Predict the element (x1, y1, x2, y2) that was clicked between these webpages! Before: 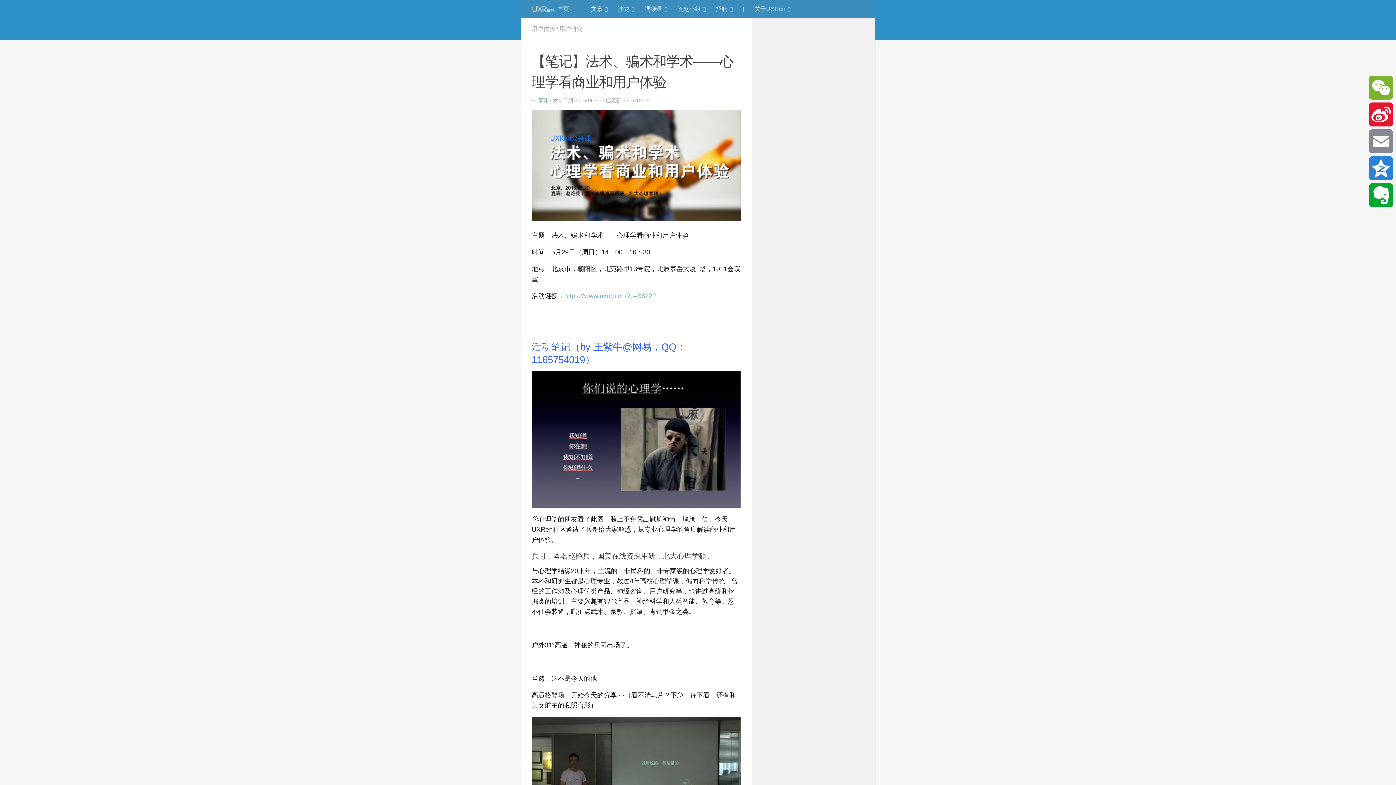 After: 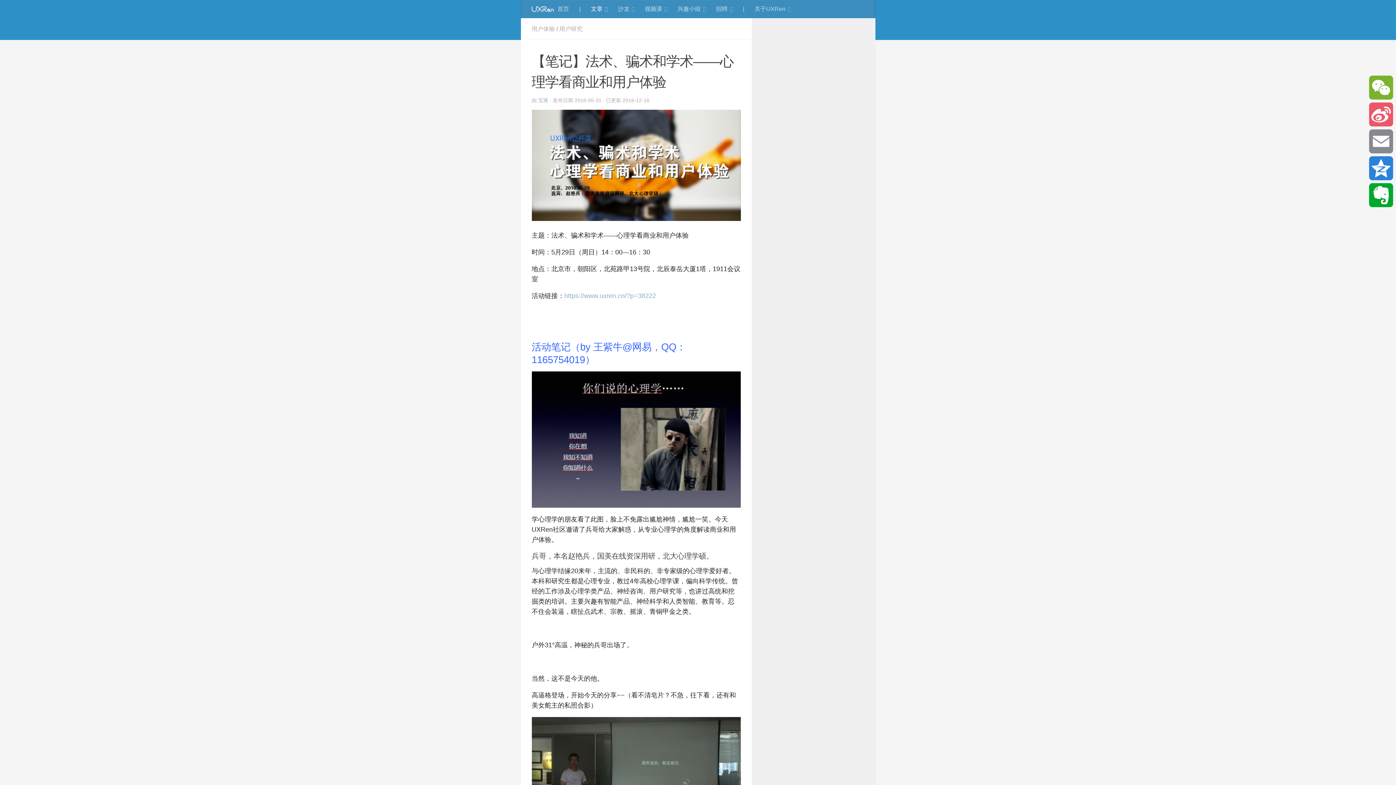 Action: label: Sina Weibo bbox: (1368, 101, 1394, 128)